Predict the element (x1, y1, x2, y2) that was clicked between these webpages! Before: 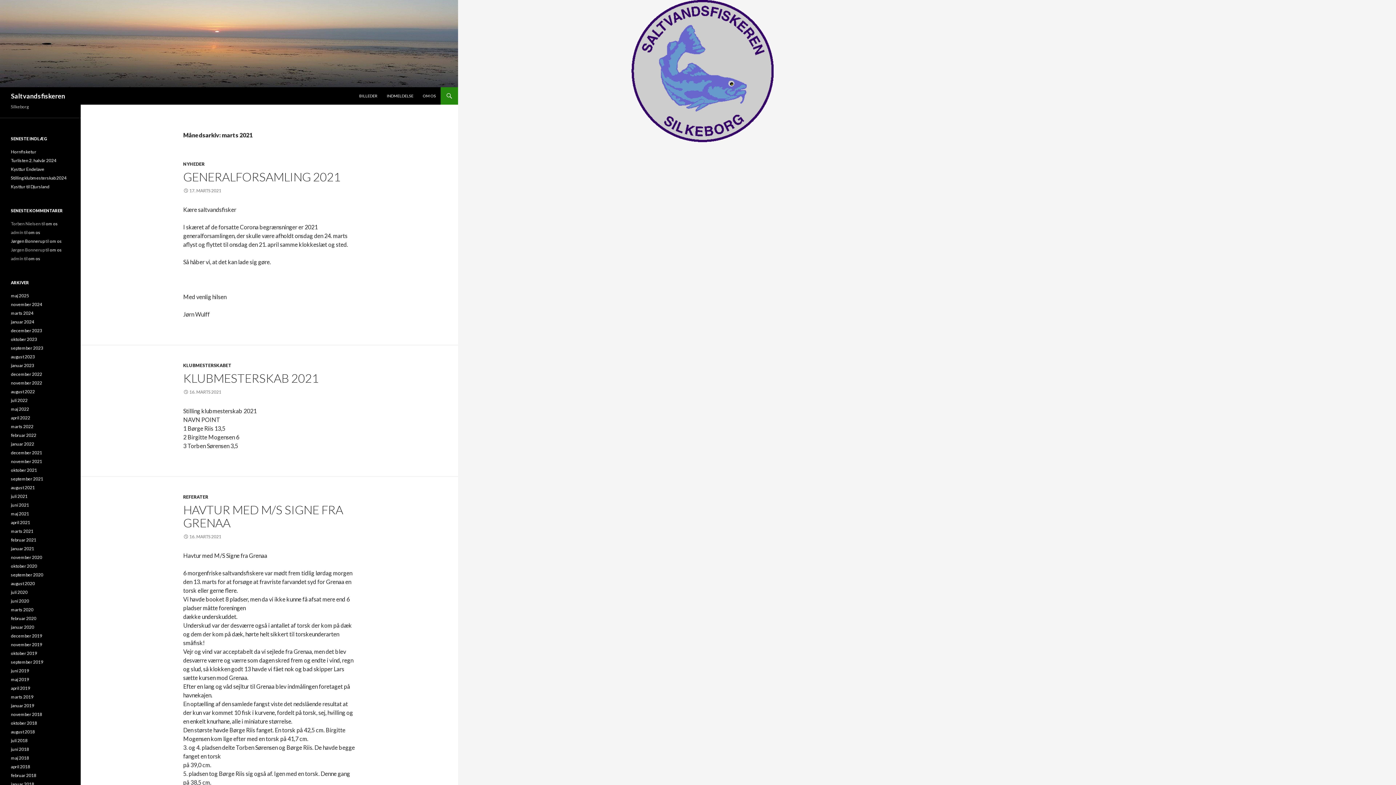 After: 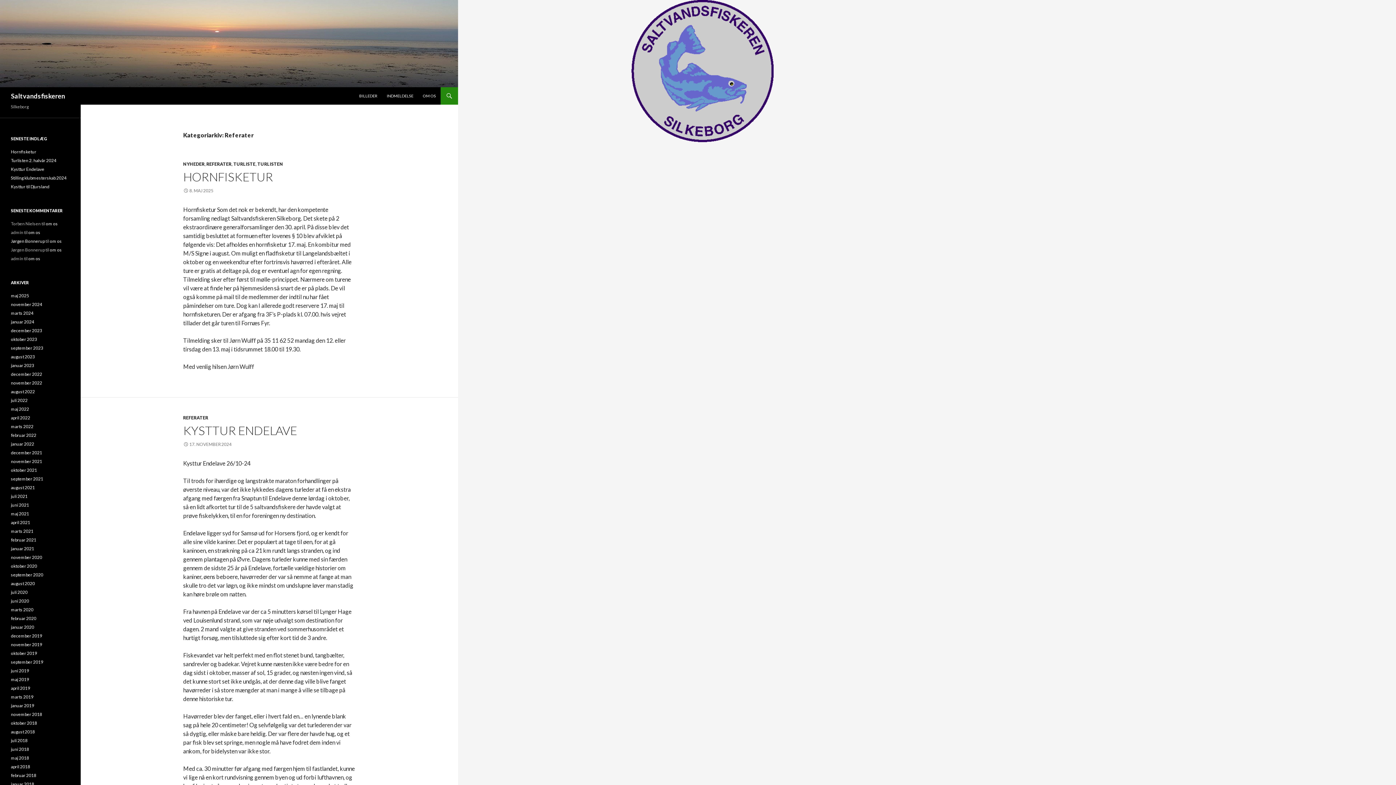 Action: bbox: (183, 494, 208, 500) label: REFERATER